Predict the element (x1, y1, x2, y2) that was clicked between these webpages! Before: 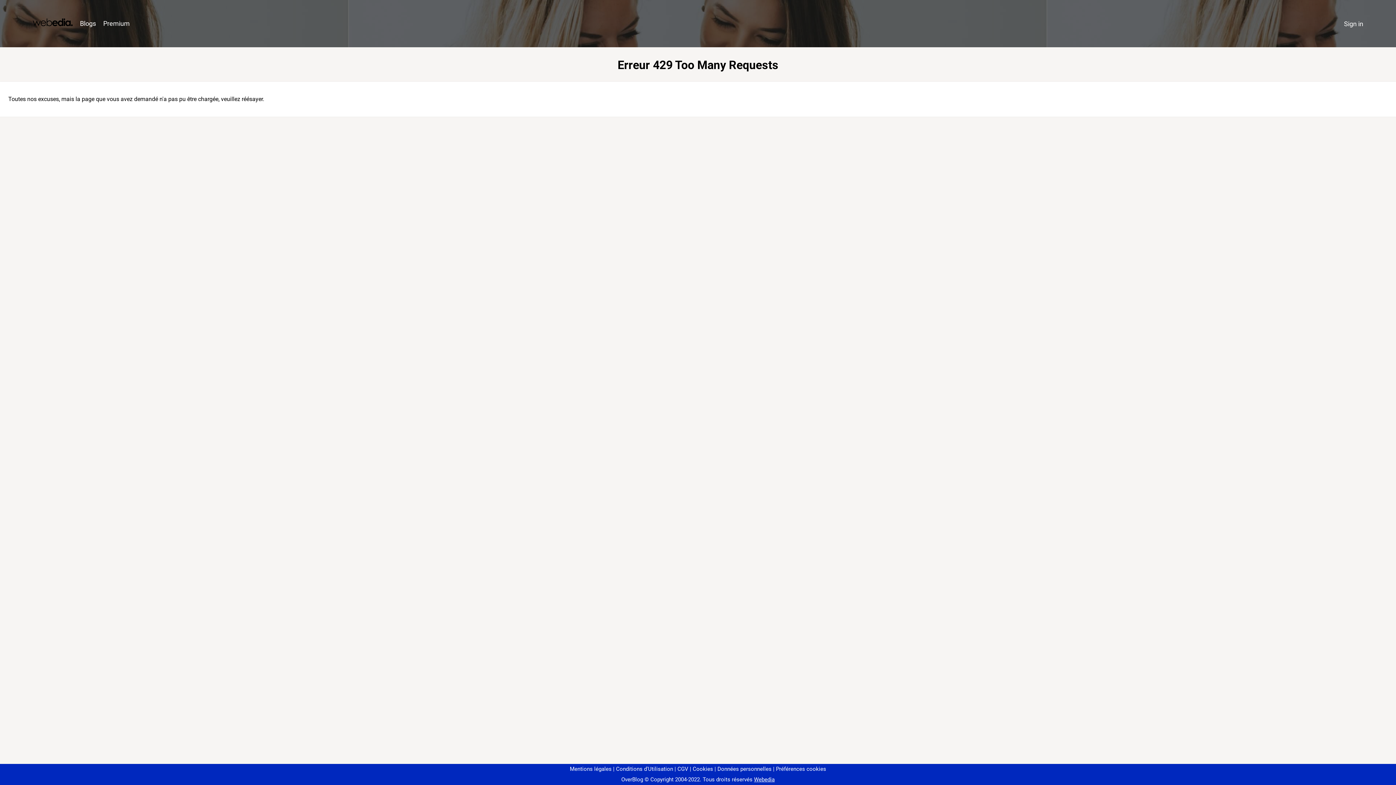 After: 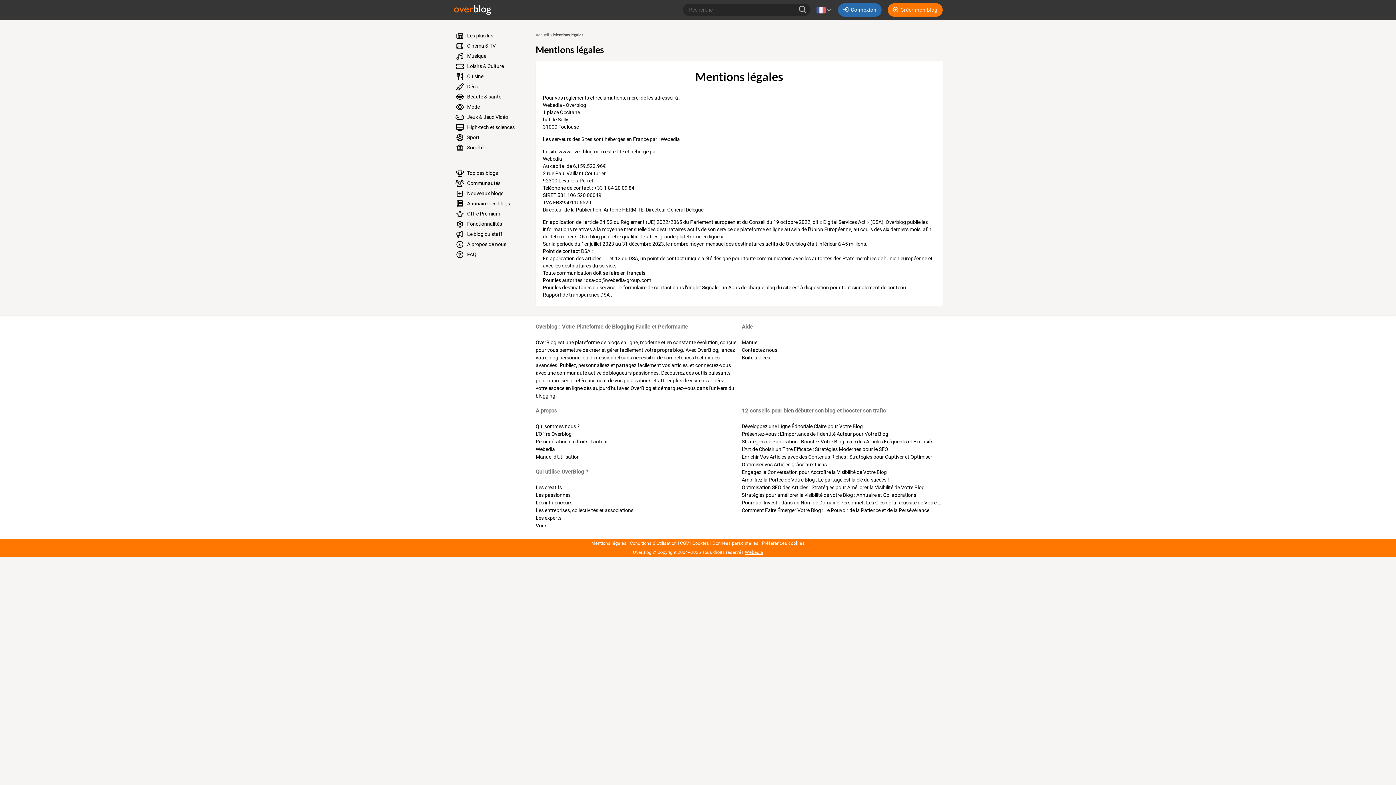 Action: label: Mentions légales bbox: (570, 766, 611, 772)